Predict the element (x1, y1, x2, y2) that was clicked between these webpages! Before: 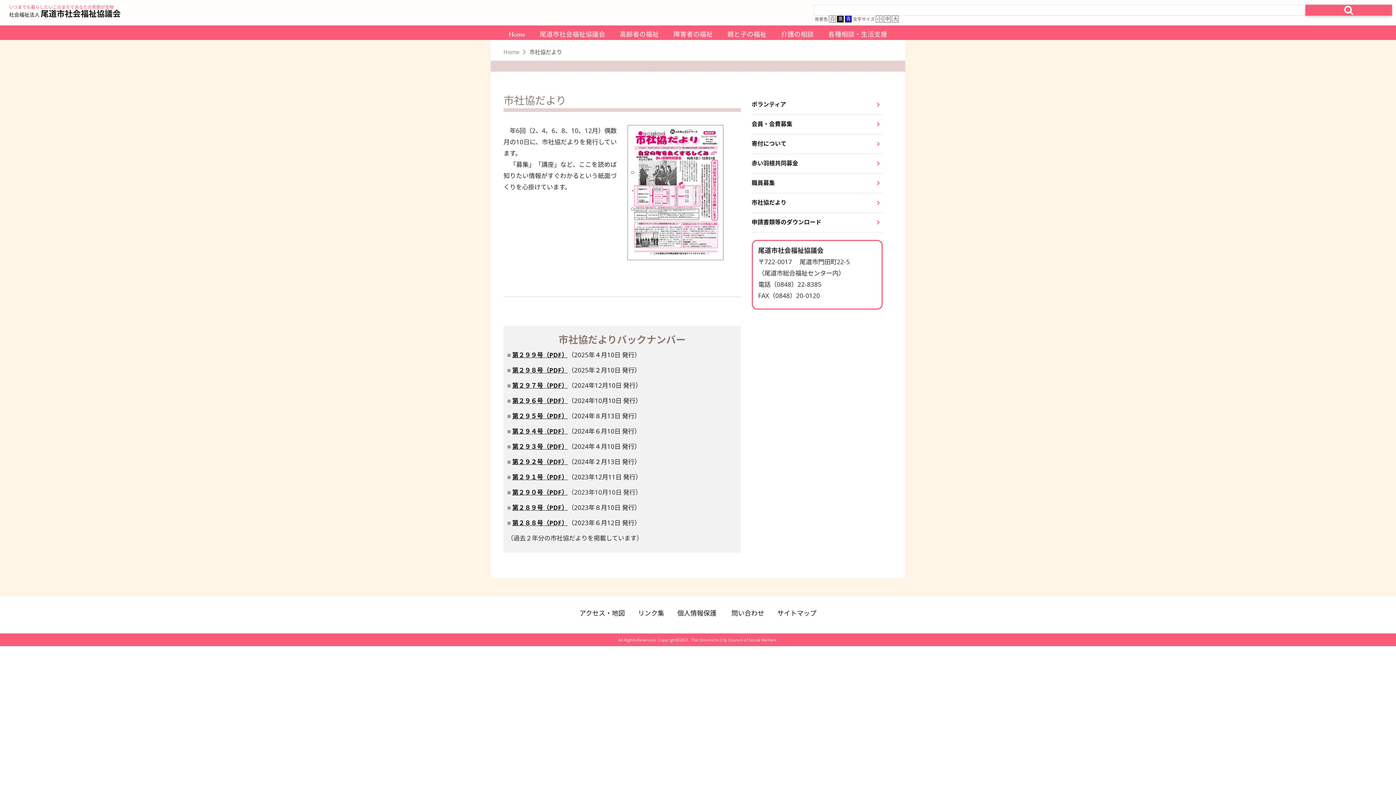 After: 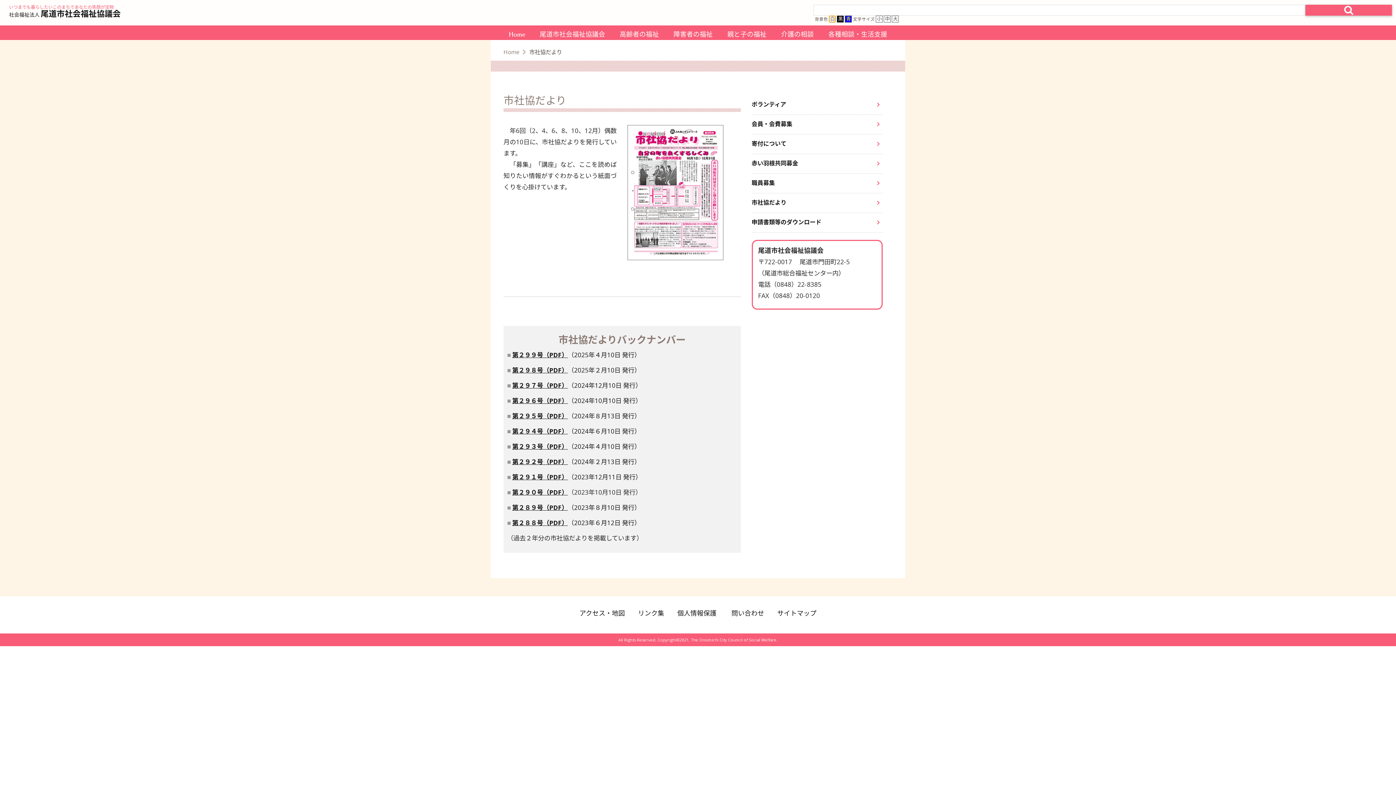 Action: label: 白 bbox: (829, 15, 836, 22)